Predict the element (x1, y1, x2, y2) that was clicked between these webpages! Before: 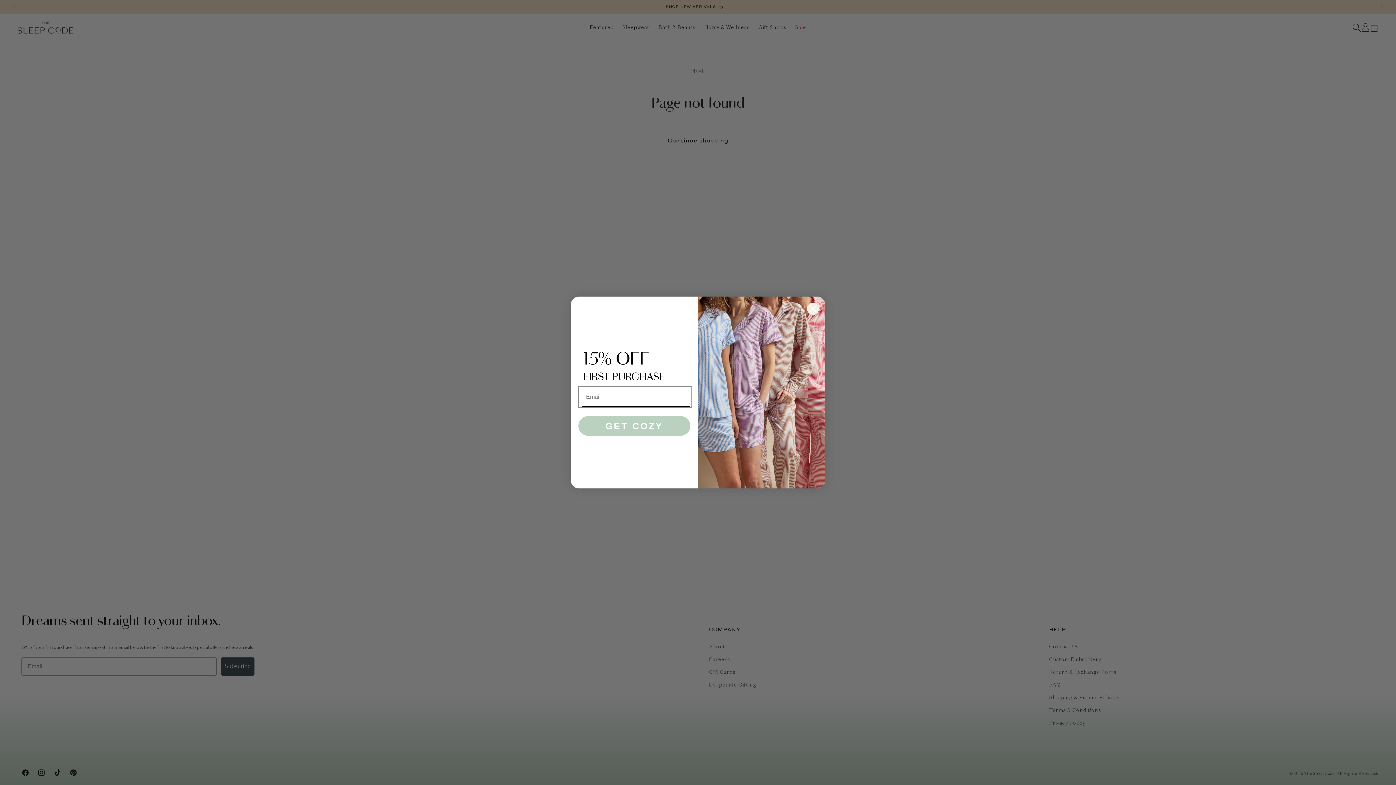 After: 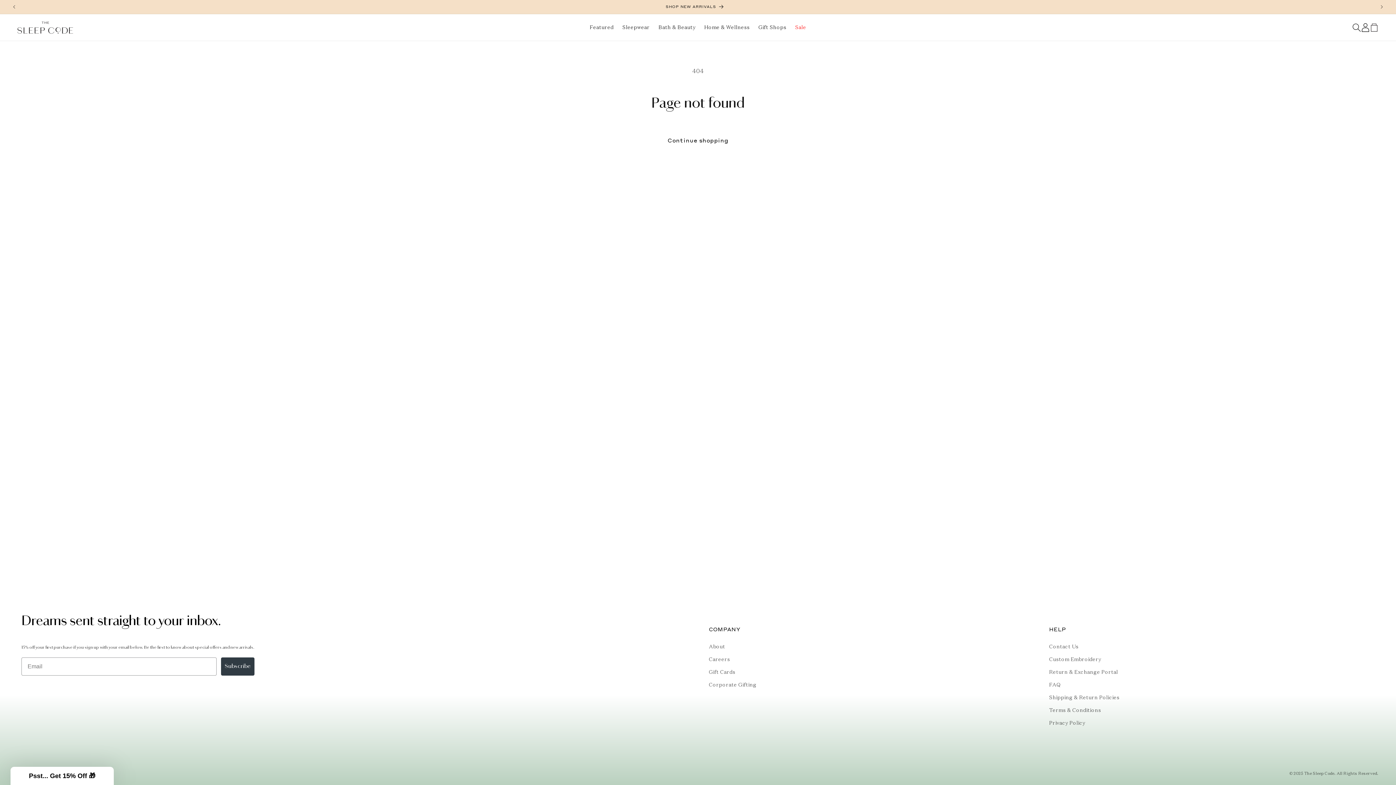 Action: label: Close dialog bbox: (806, 302, 819, 315)